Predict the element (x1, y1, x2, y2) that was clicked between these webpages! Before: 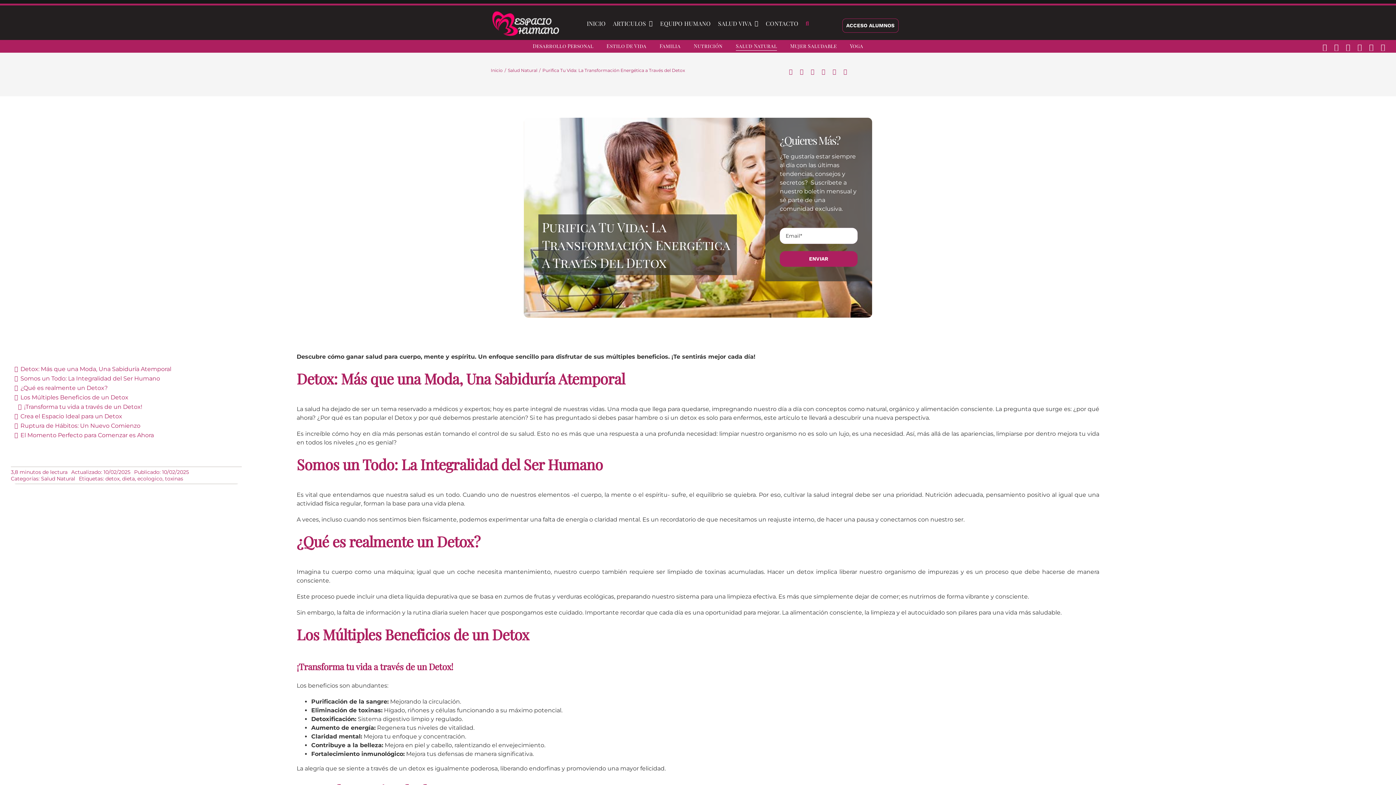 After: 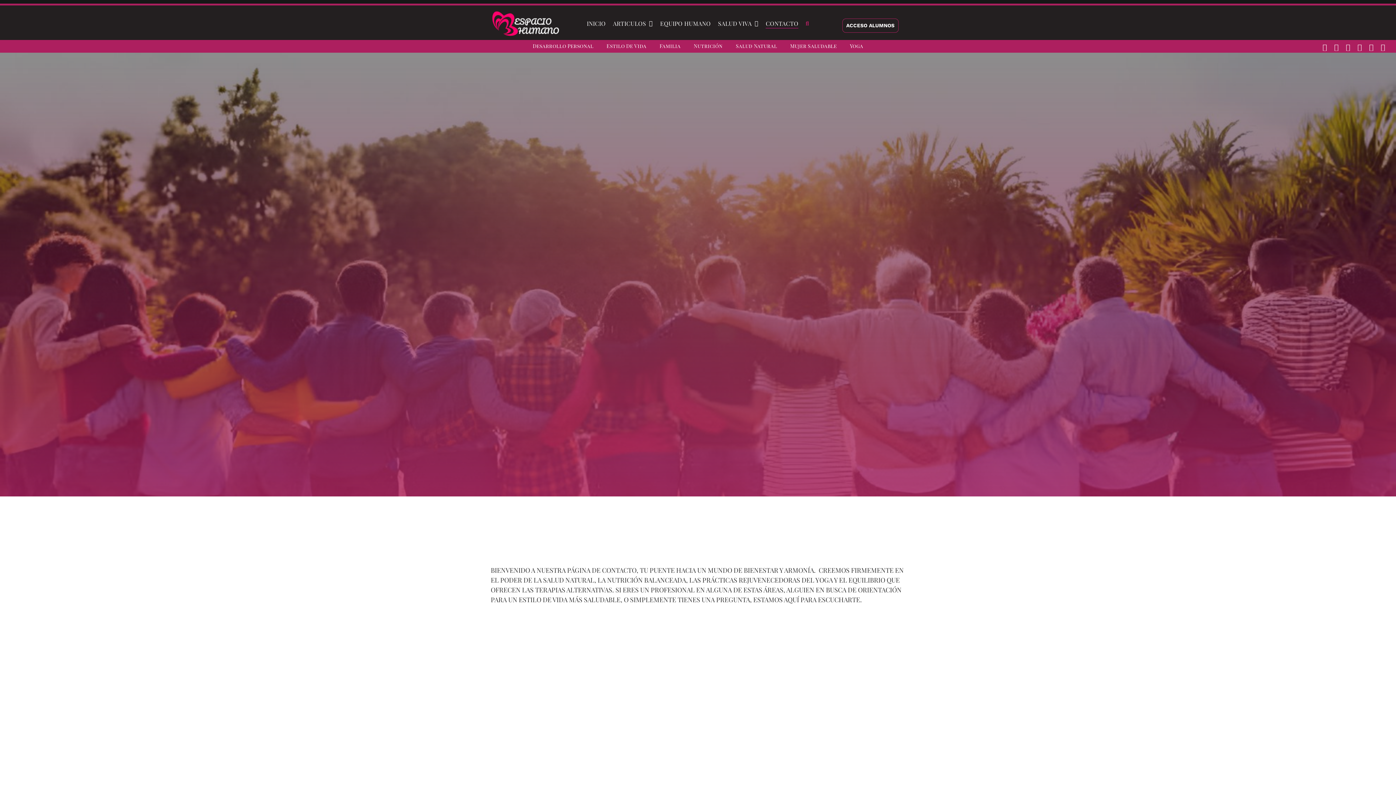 Action: label: CONTACTO bbox: (765, 19, 798, 28)